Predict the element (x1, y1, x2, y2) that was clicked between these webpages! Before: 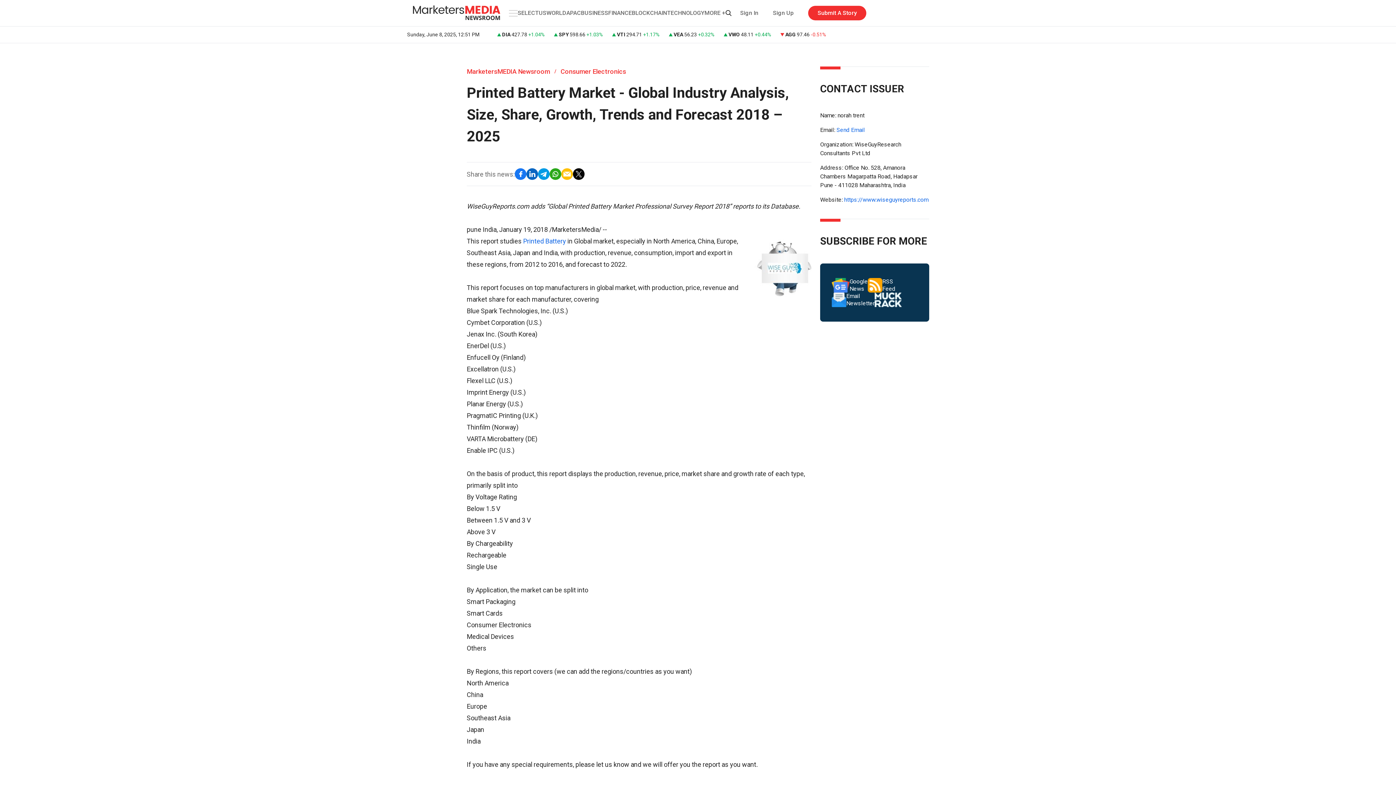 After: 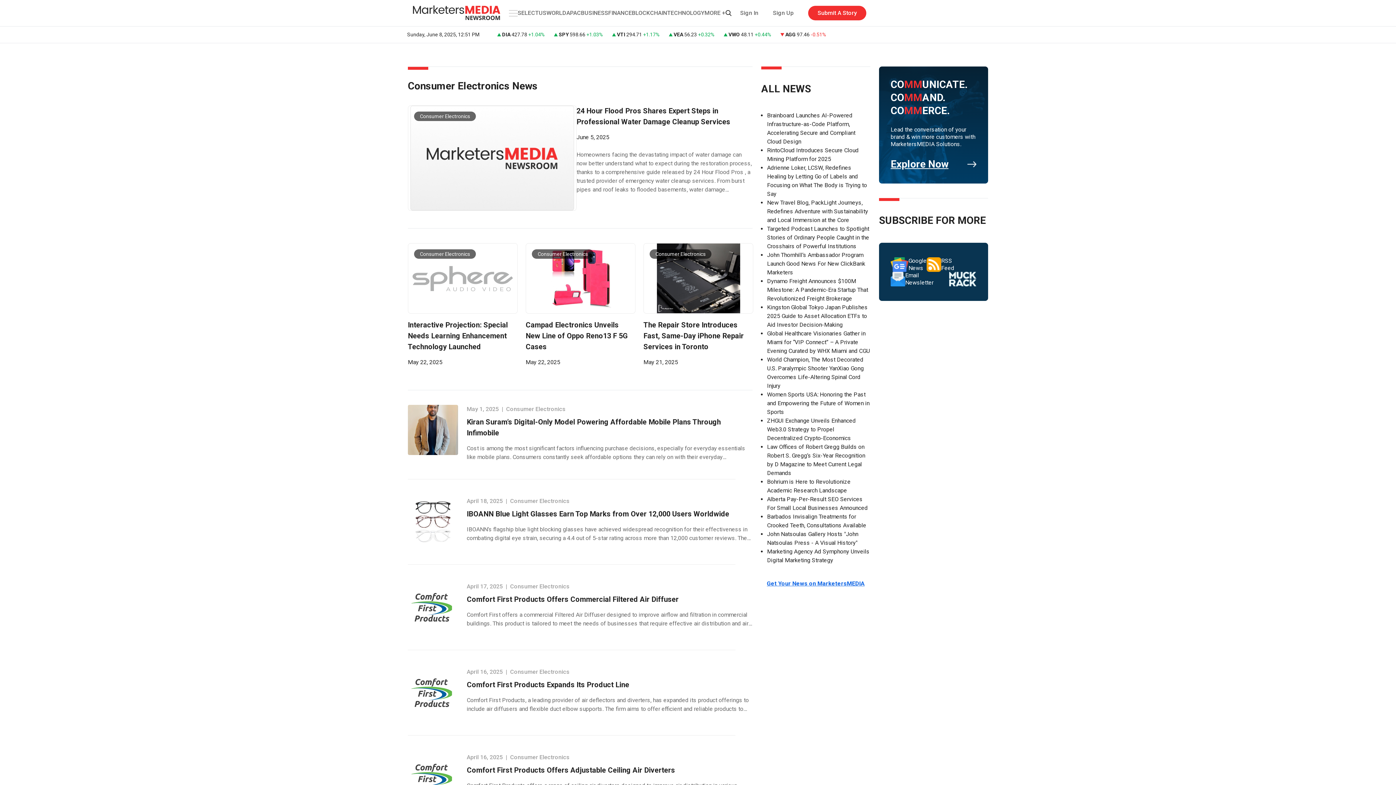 Action: bbox: (560, 66, 626, 76) label: Consumer Electronics